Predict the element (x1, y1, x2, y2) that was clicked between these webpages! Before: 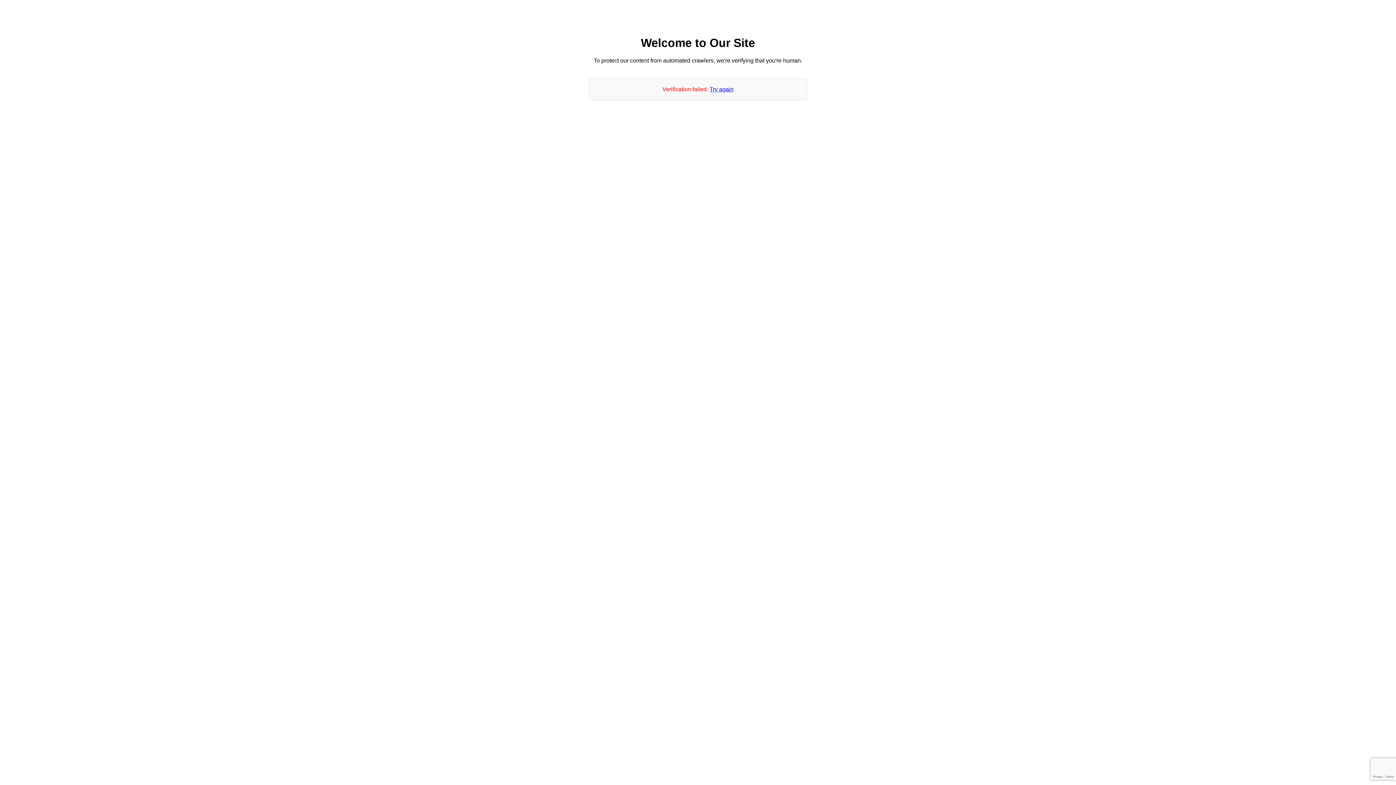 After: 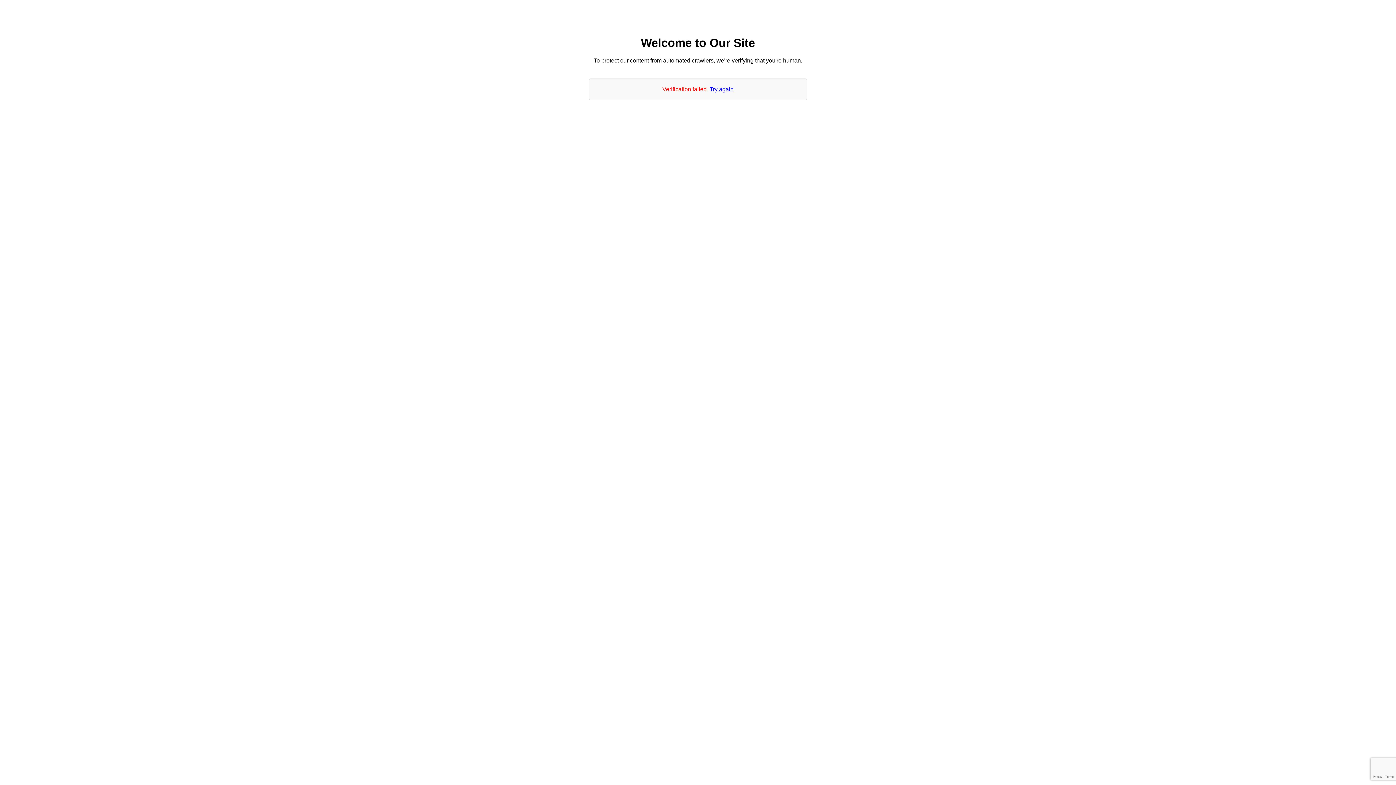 Action: label: Try again bbox: (709, 86, 733, 92)